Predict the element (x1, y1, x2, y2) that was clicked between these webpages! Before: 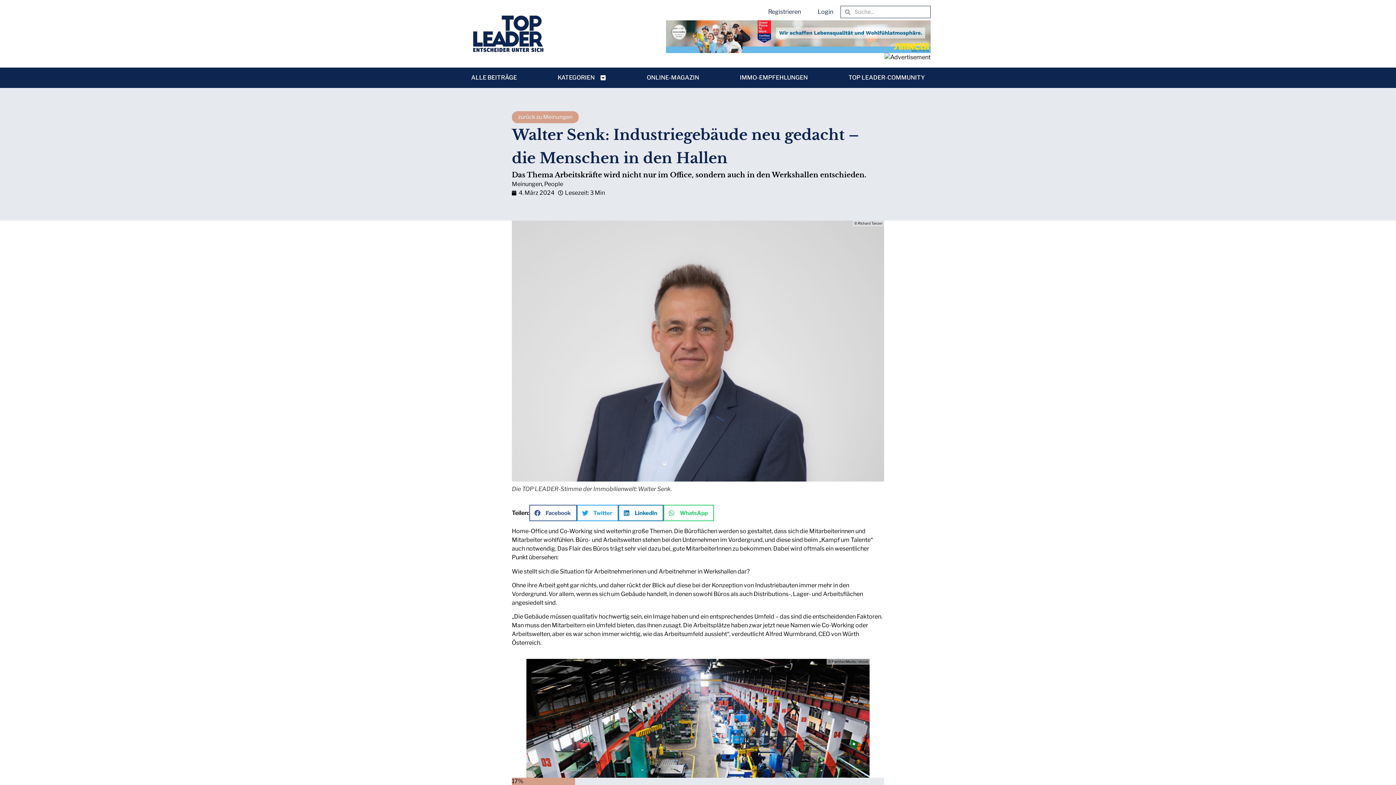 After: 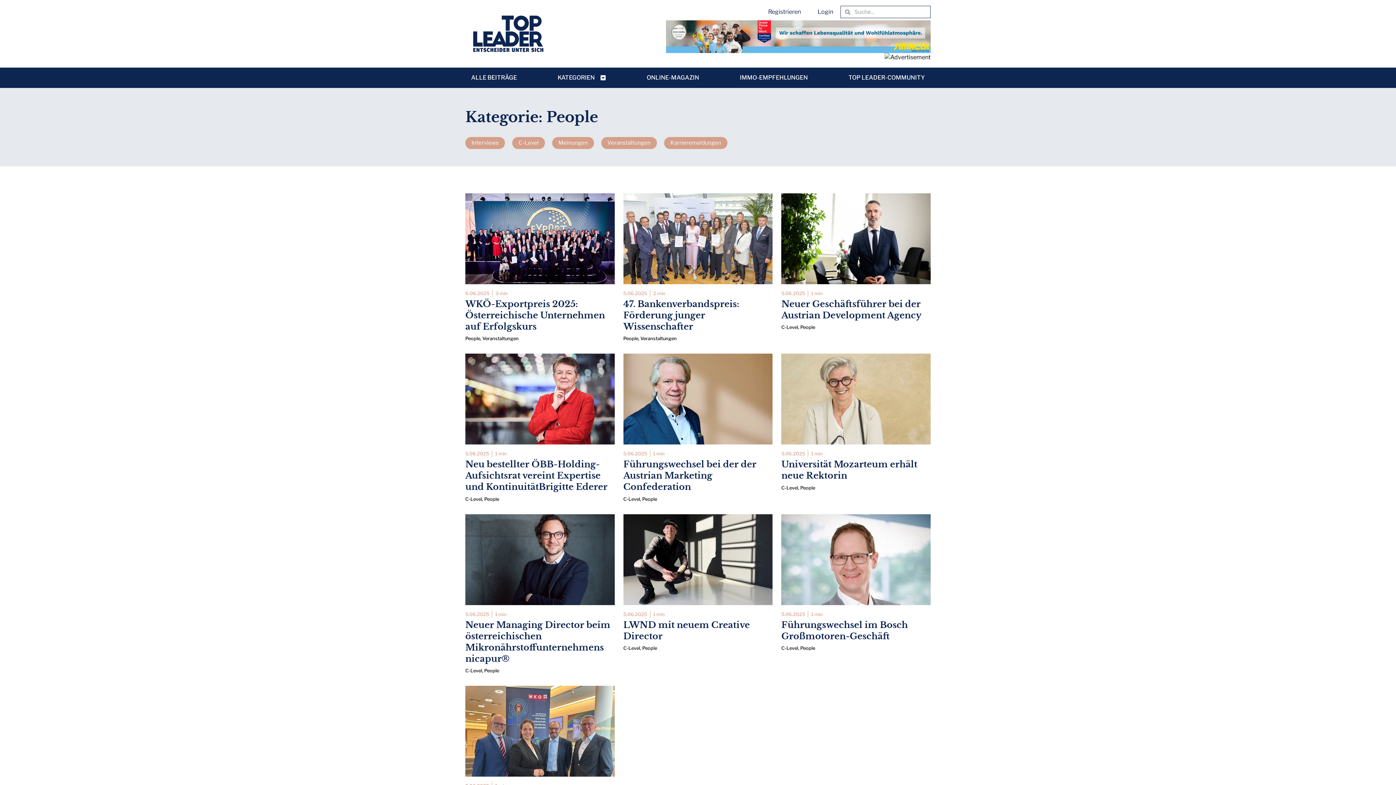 Action: bbox: (544, 180, 563, 187) label: People